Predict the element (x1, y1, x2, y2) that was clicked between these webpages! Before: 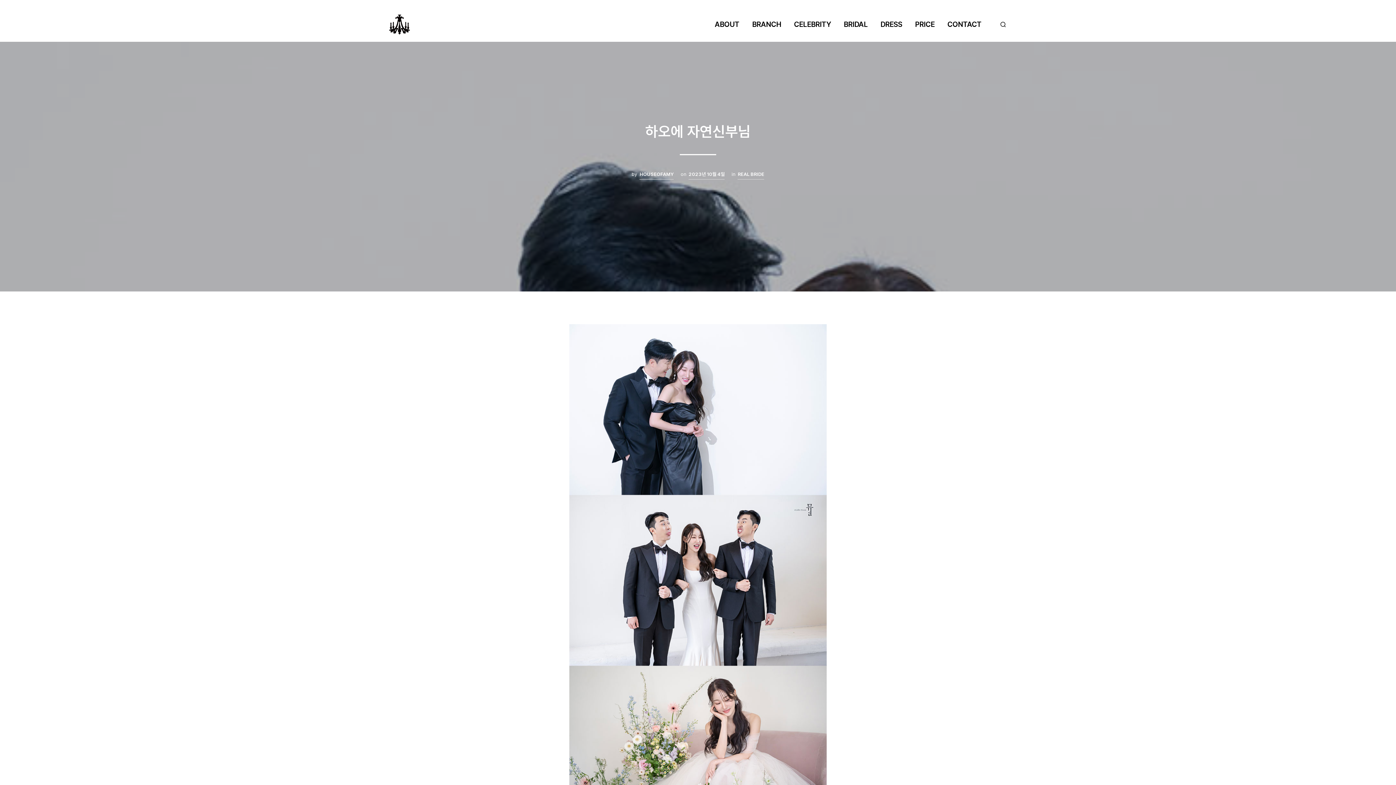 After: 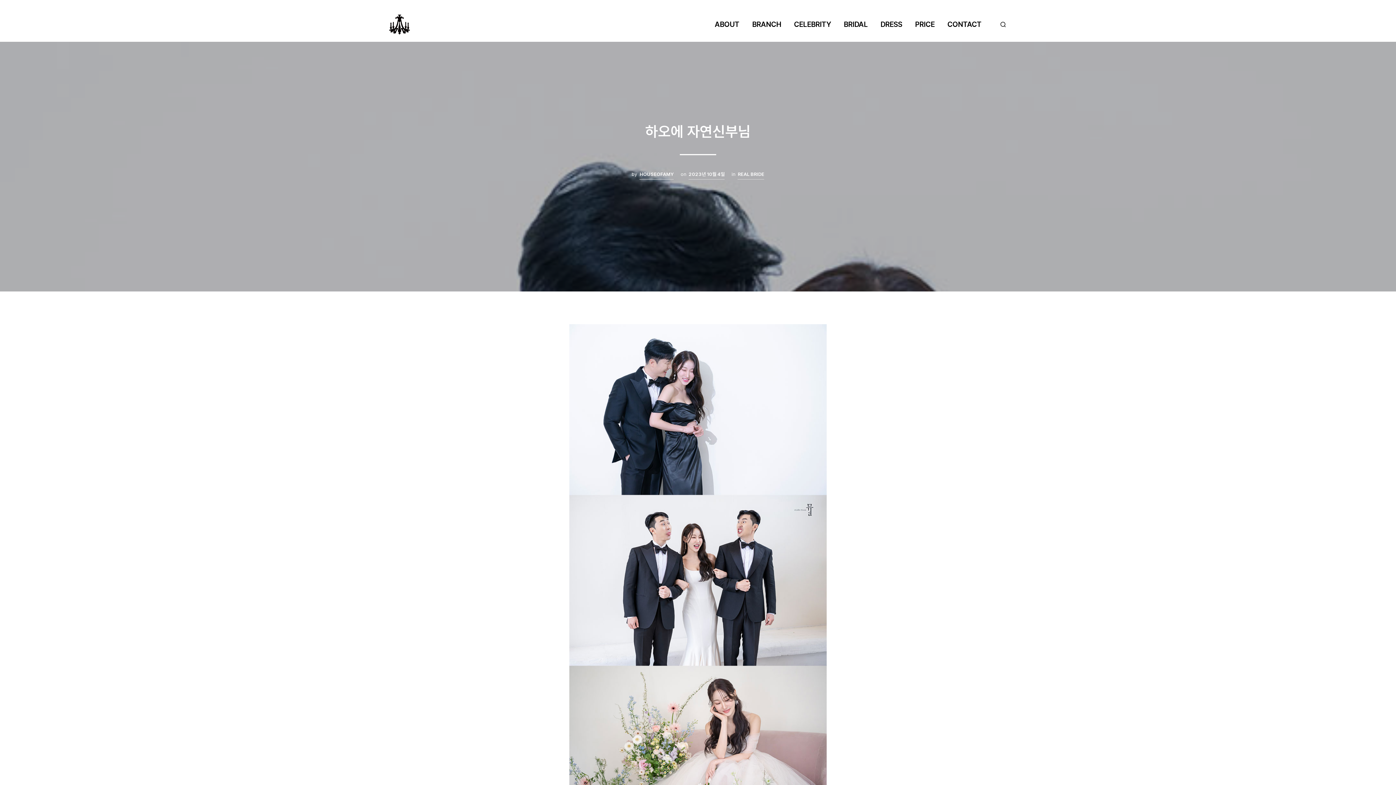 Action: bbox: (688, 170, 724, 179) label: 2023년 10월 4일